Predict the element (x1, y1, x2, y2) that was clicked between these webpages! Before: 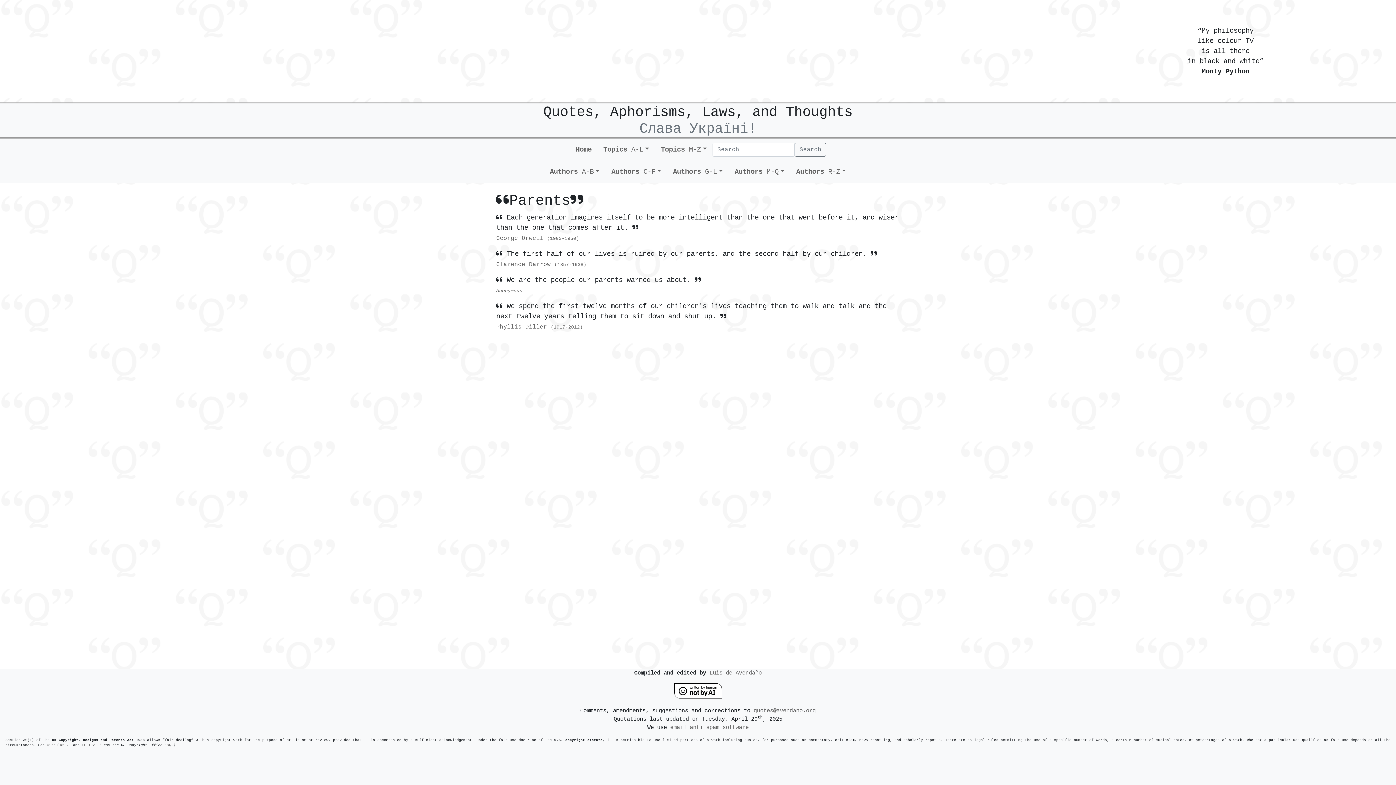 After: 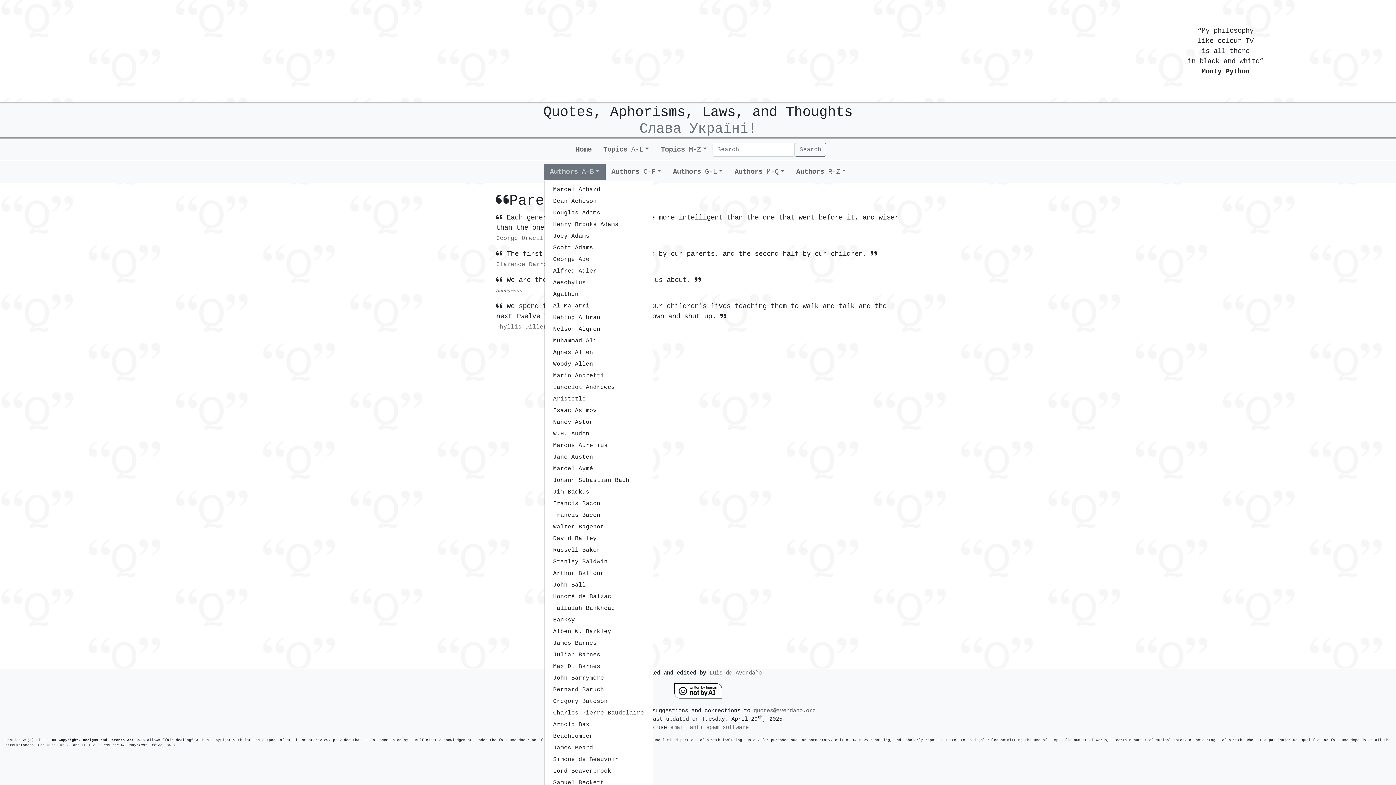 Action: bbox: (544, 164, 605, 180) label: Authors A‑B